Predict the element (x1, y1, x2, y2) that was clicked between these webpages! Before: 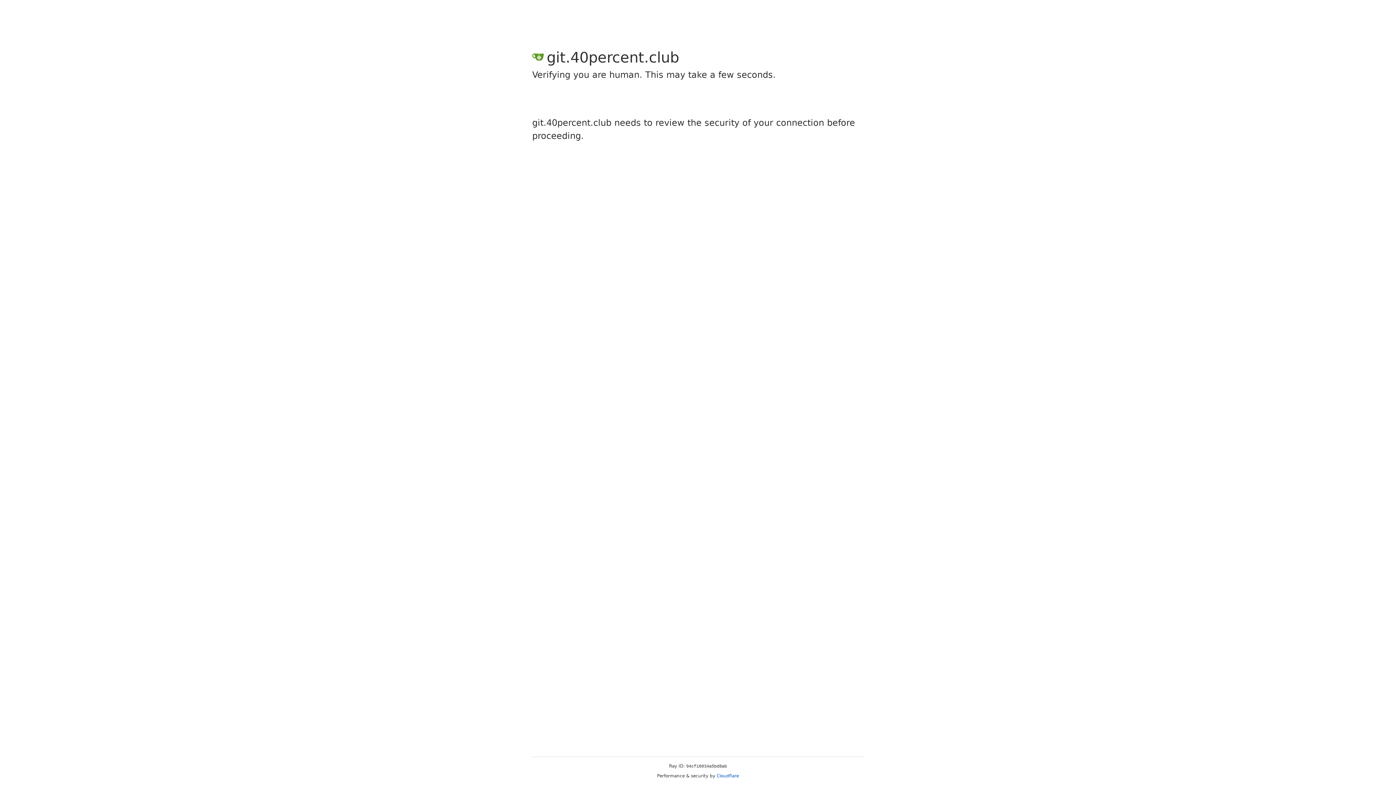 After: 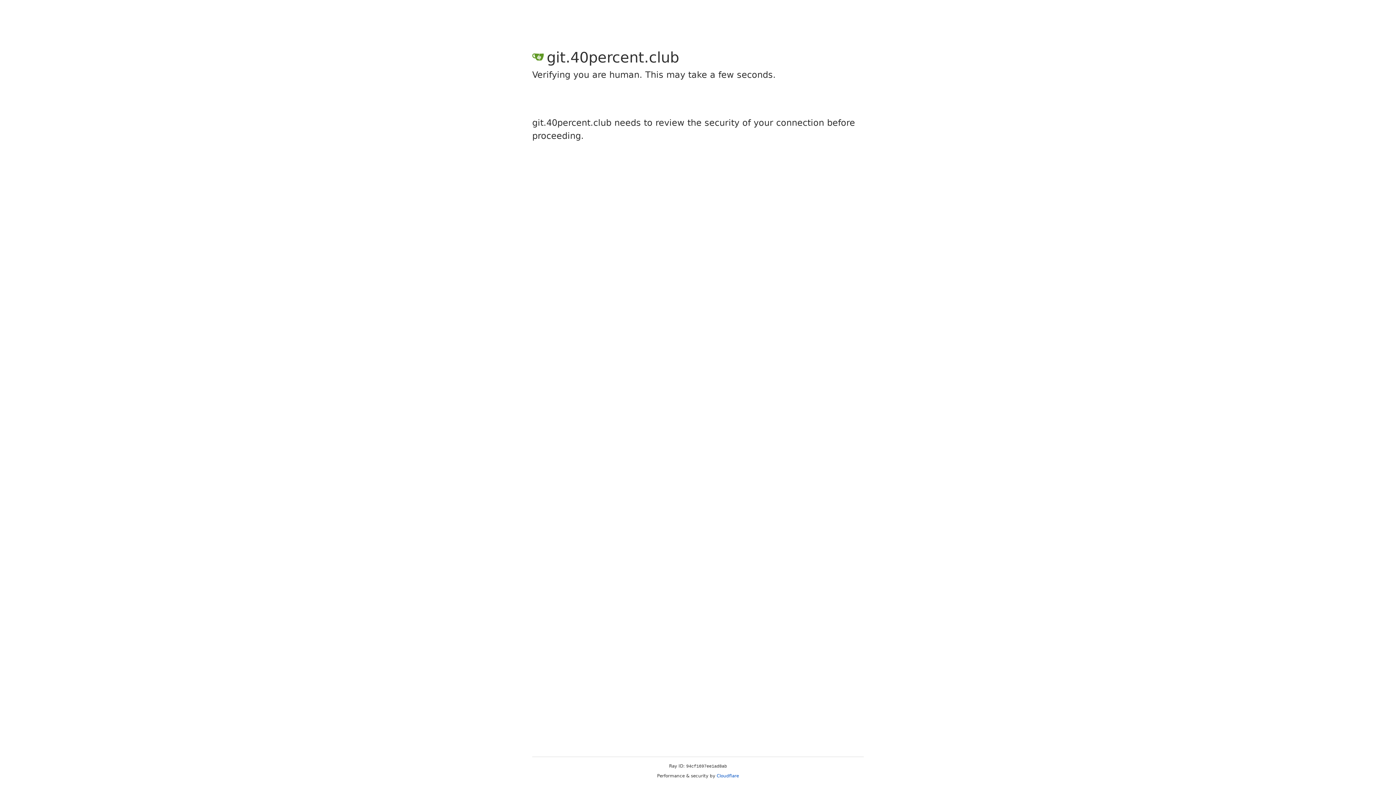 Action: bbox: (716, 773, 739, 778) label: Cloudflare